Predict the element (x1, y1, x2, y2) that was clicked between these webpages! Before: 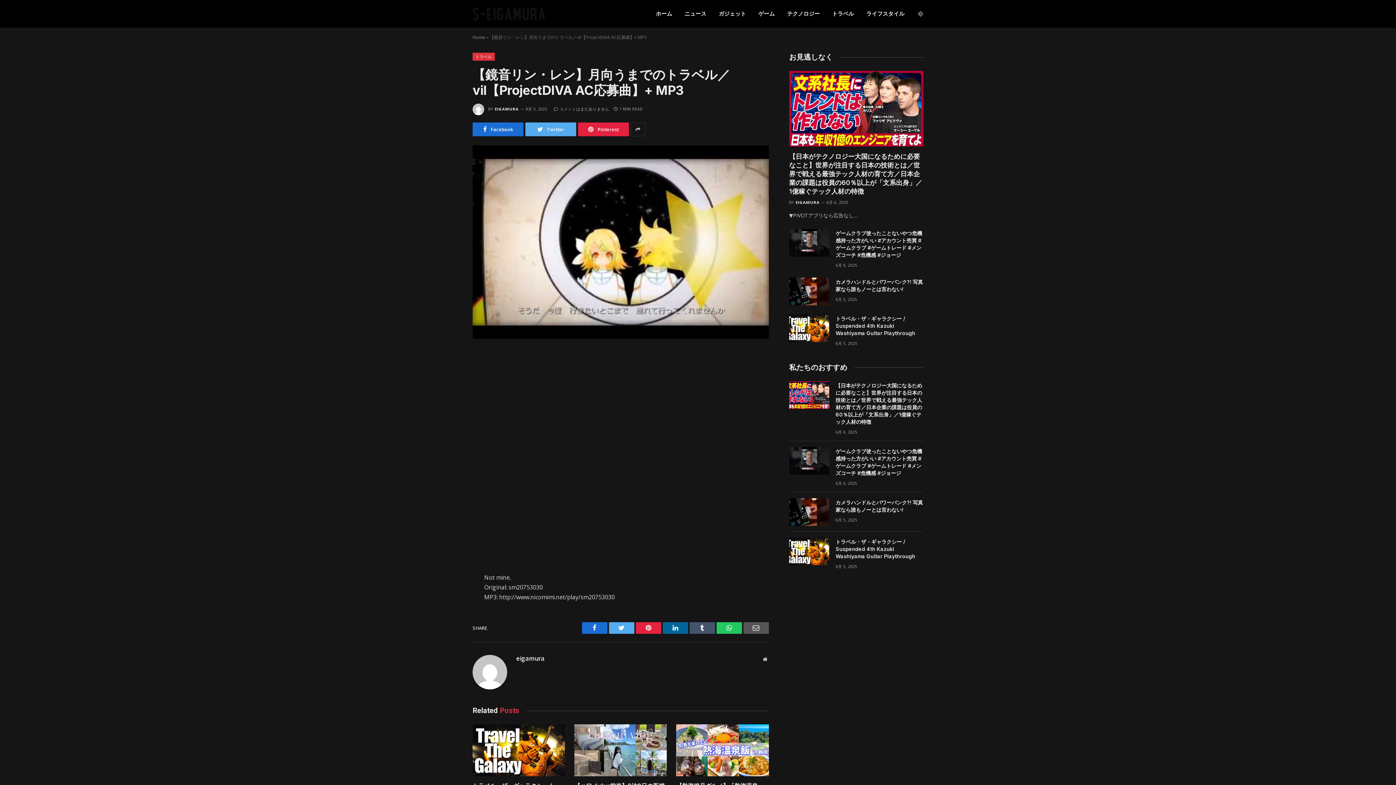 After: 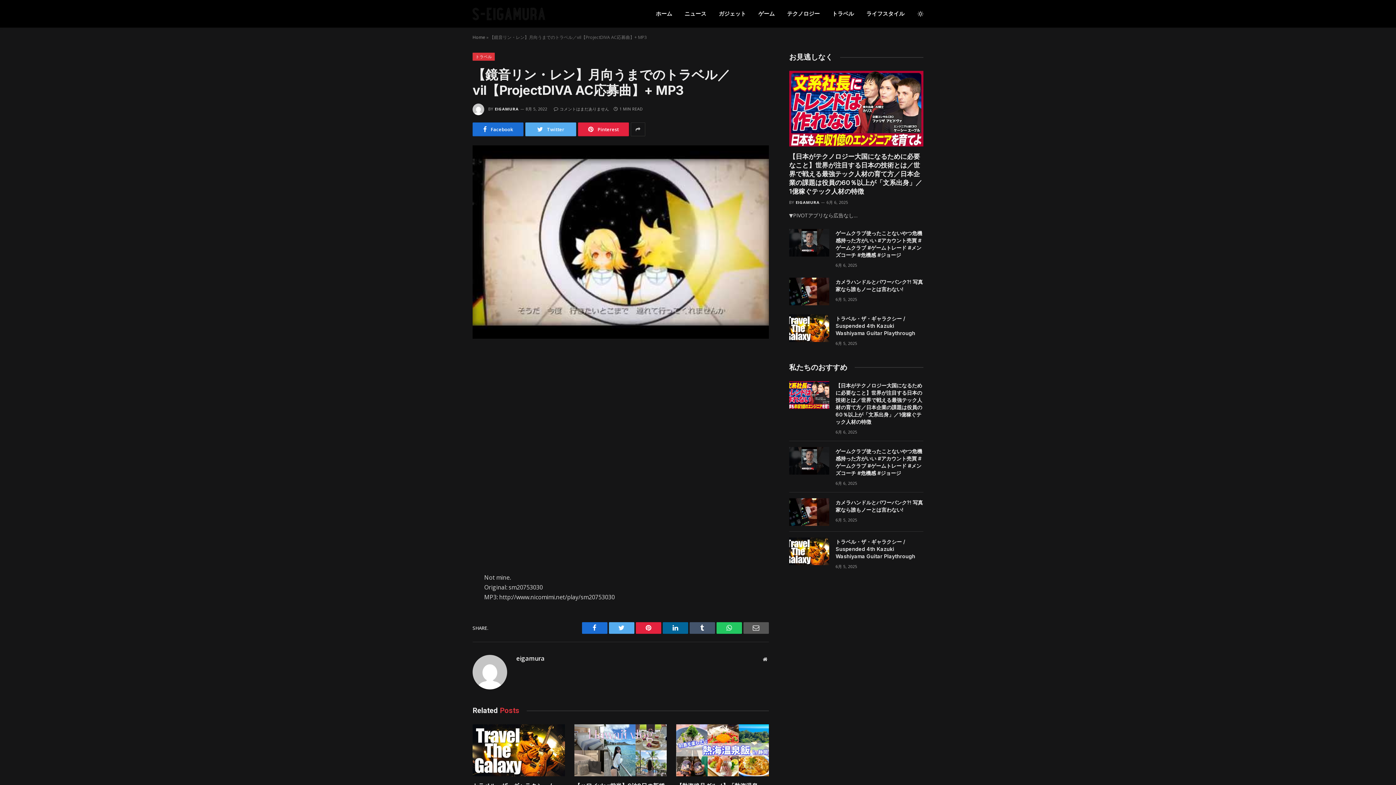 Action: label: Twitter bbox: (608, 622, 634, 634)